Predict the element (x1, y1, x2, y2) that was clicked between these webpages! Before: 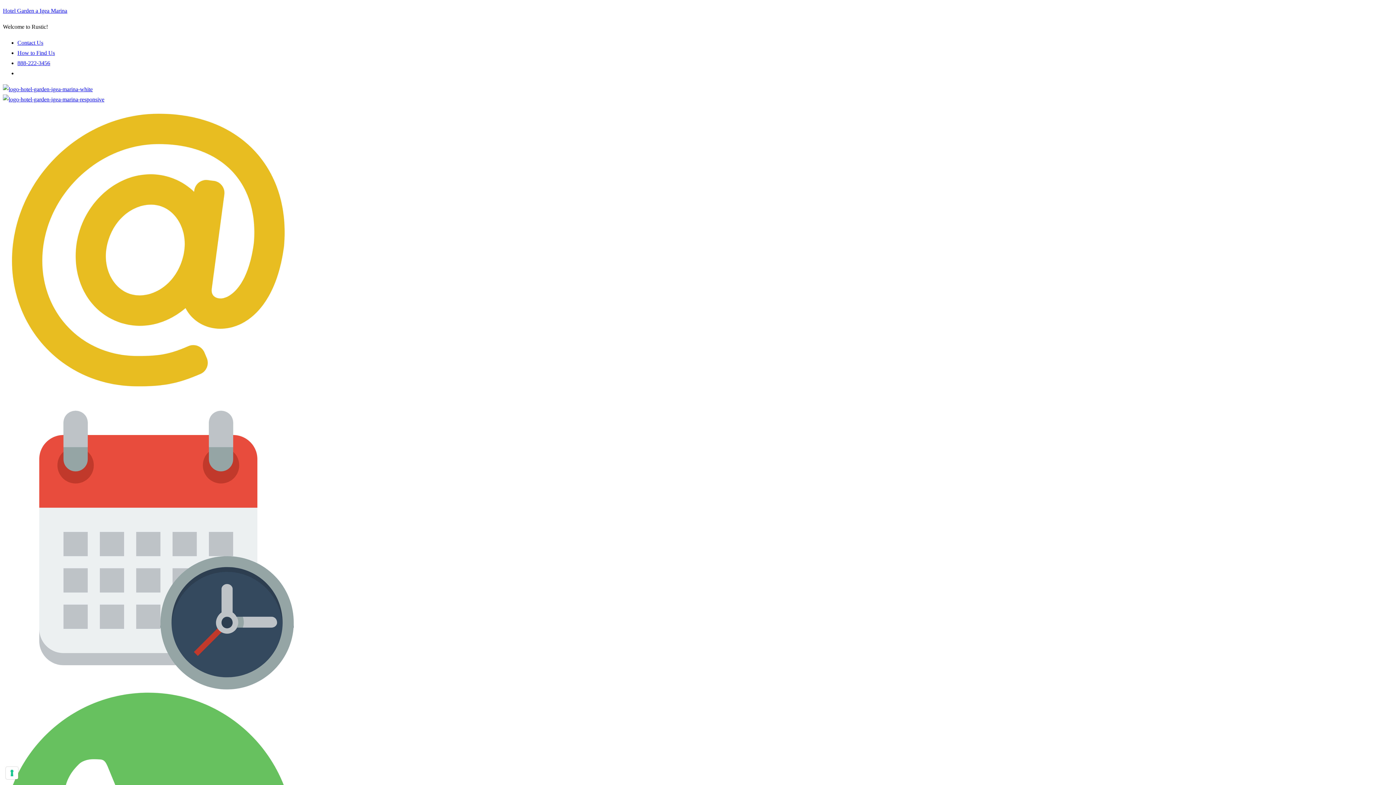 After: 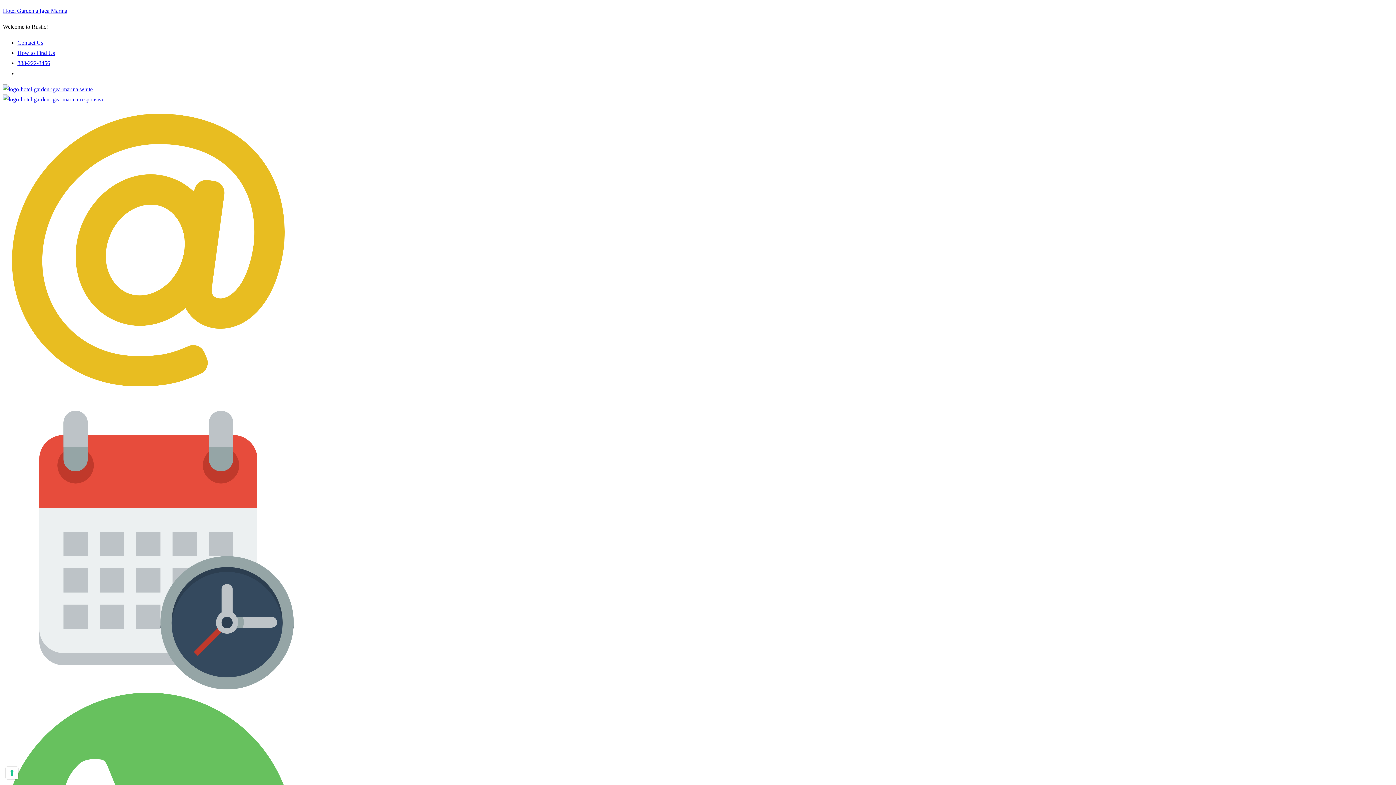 Action: bbox: (2, 390, 293, 396)